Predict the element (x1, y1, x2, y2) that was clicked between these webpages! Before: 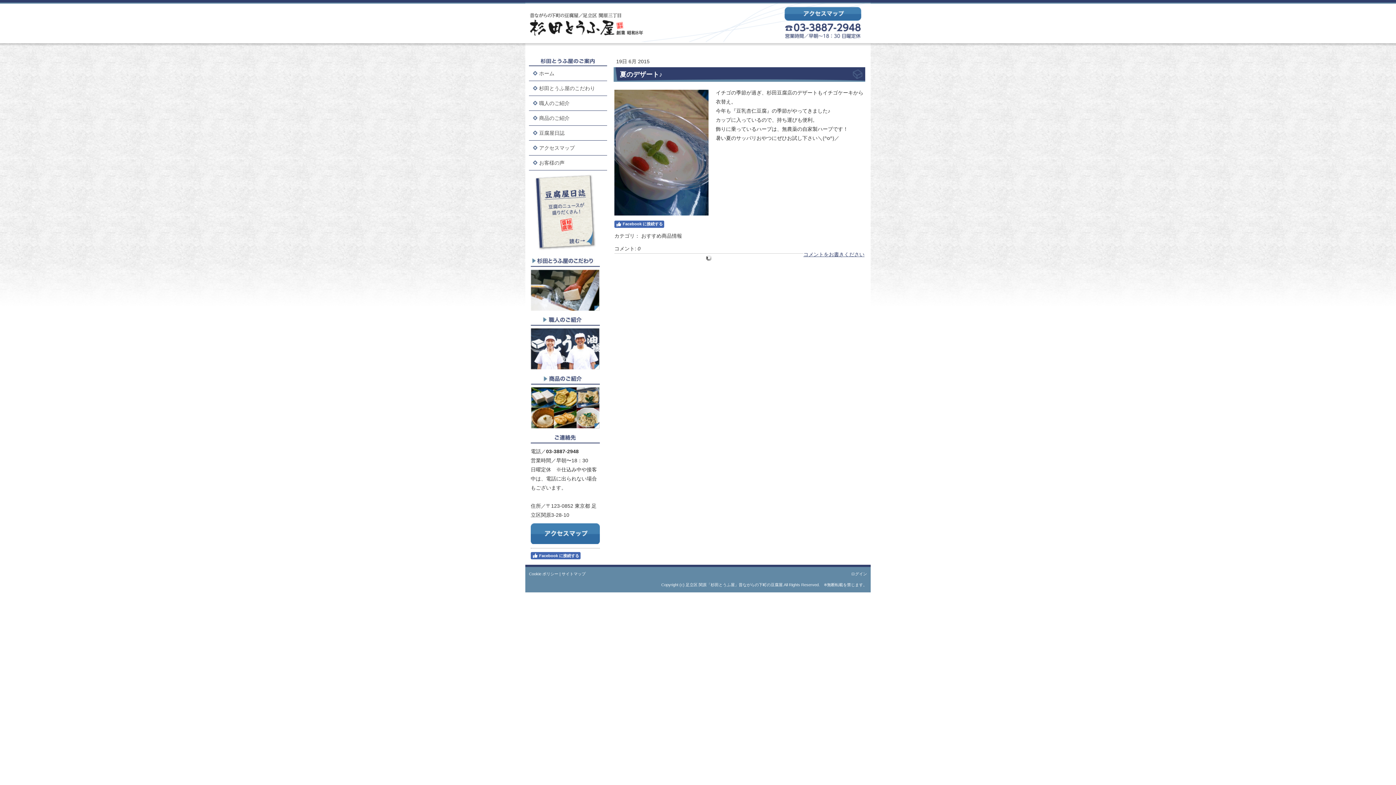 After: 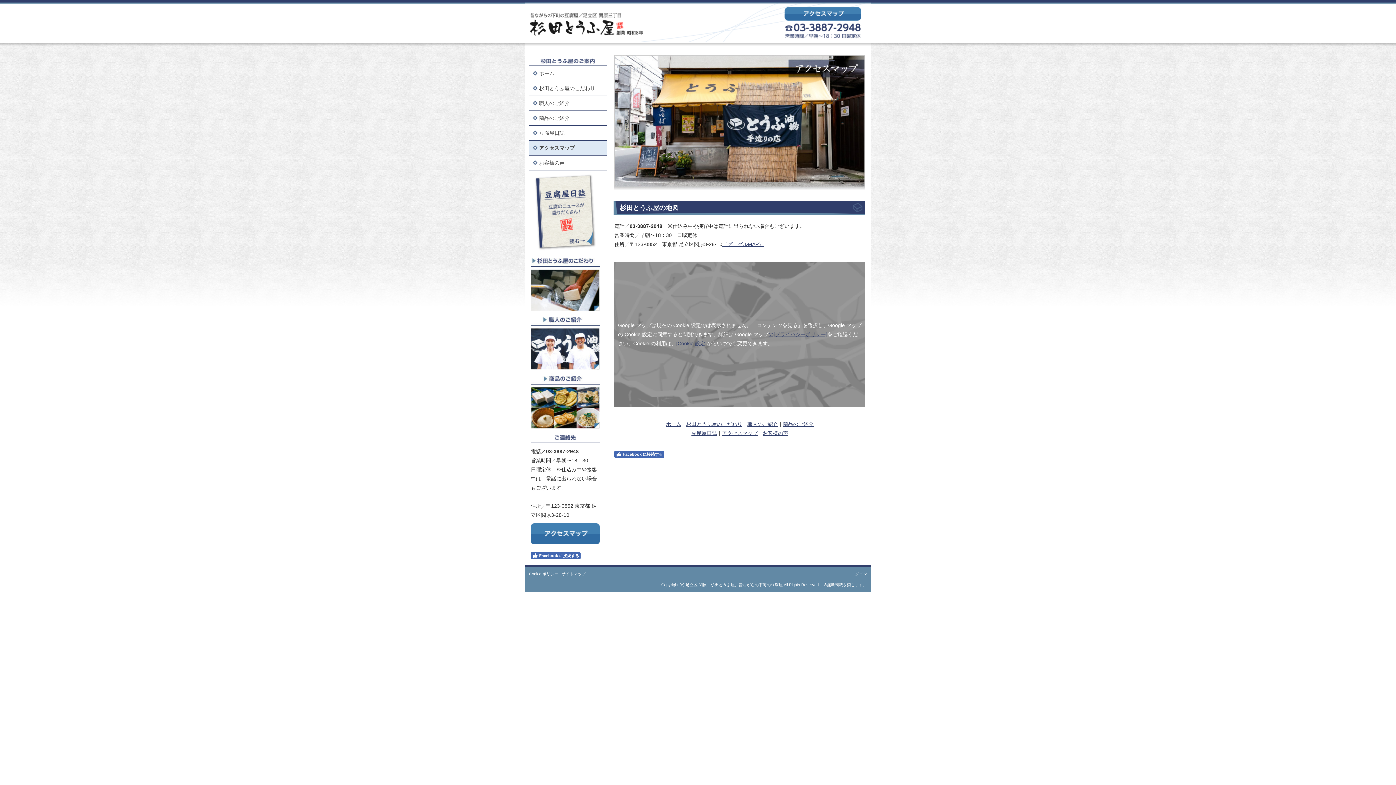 Action: bbox: (530, 525, 600, 530)